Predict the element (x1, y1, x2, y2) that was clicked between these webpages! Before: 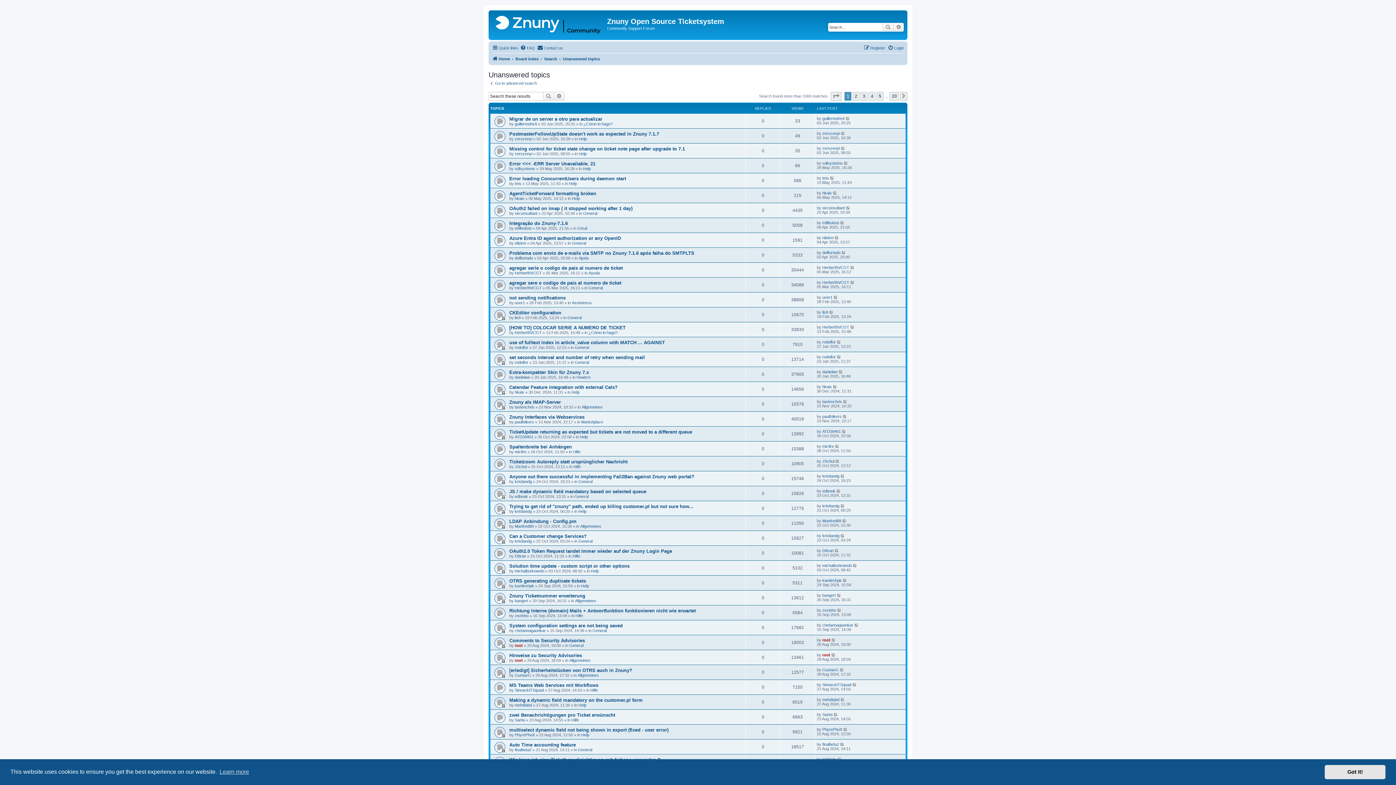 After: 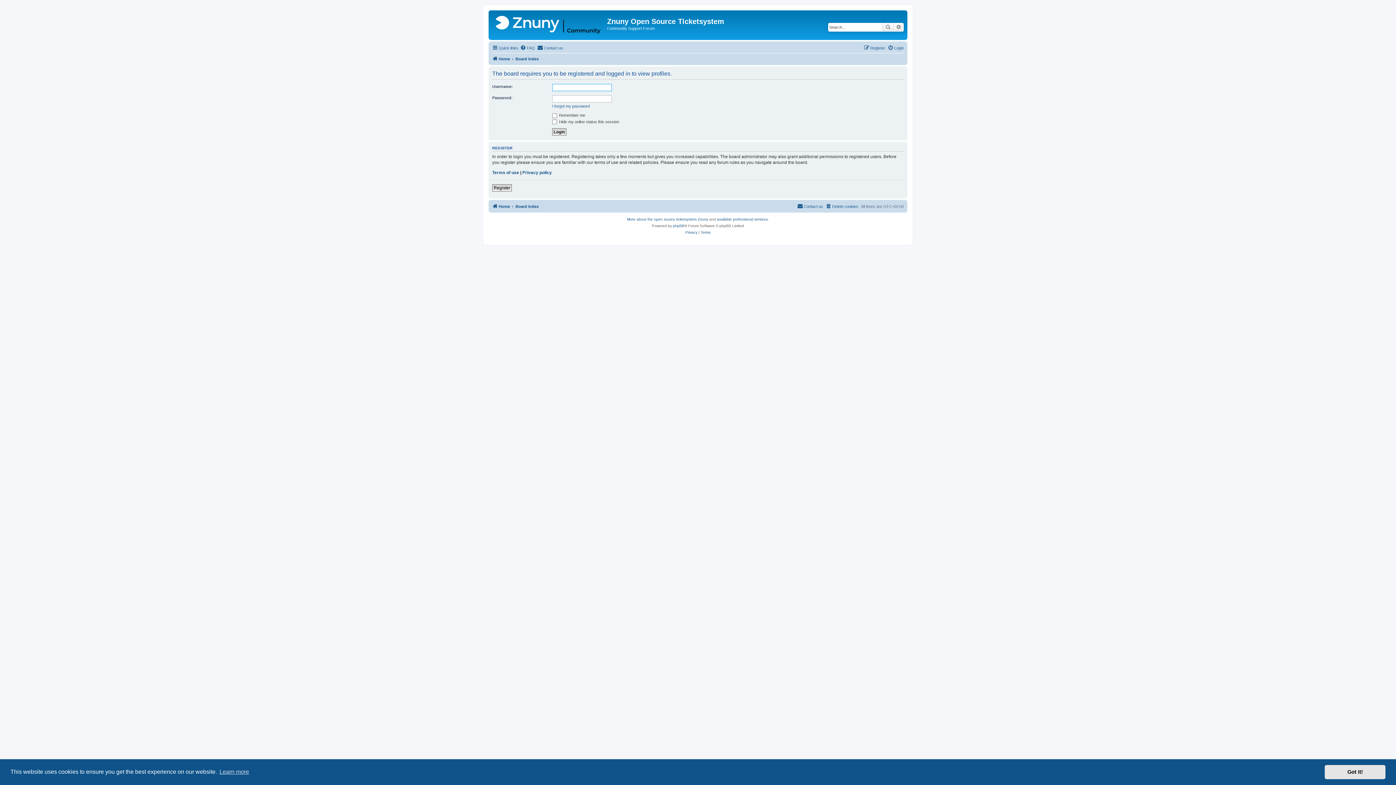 Action: label: GustavG bbox: (822, 667, 838, 672)